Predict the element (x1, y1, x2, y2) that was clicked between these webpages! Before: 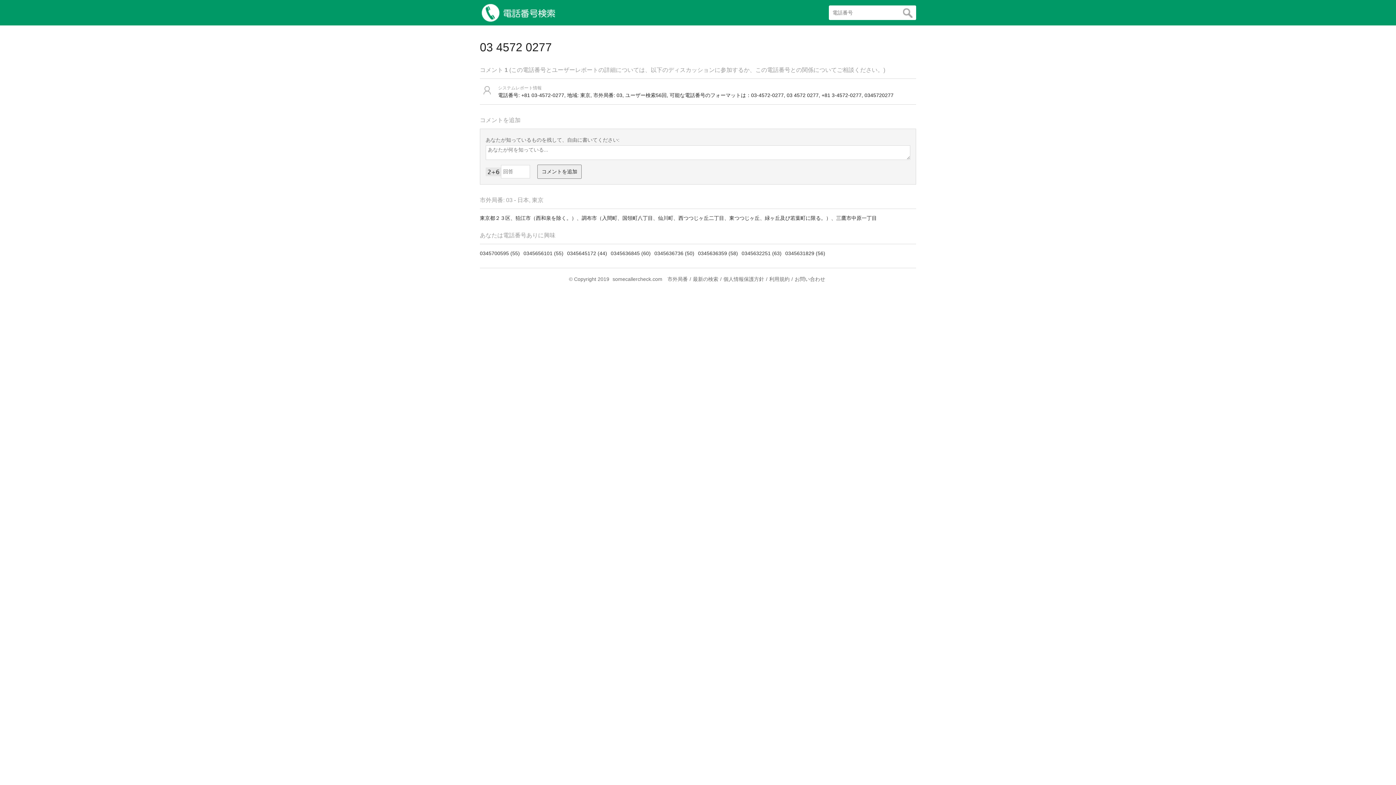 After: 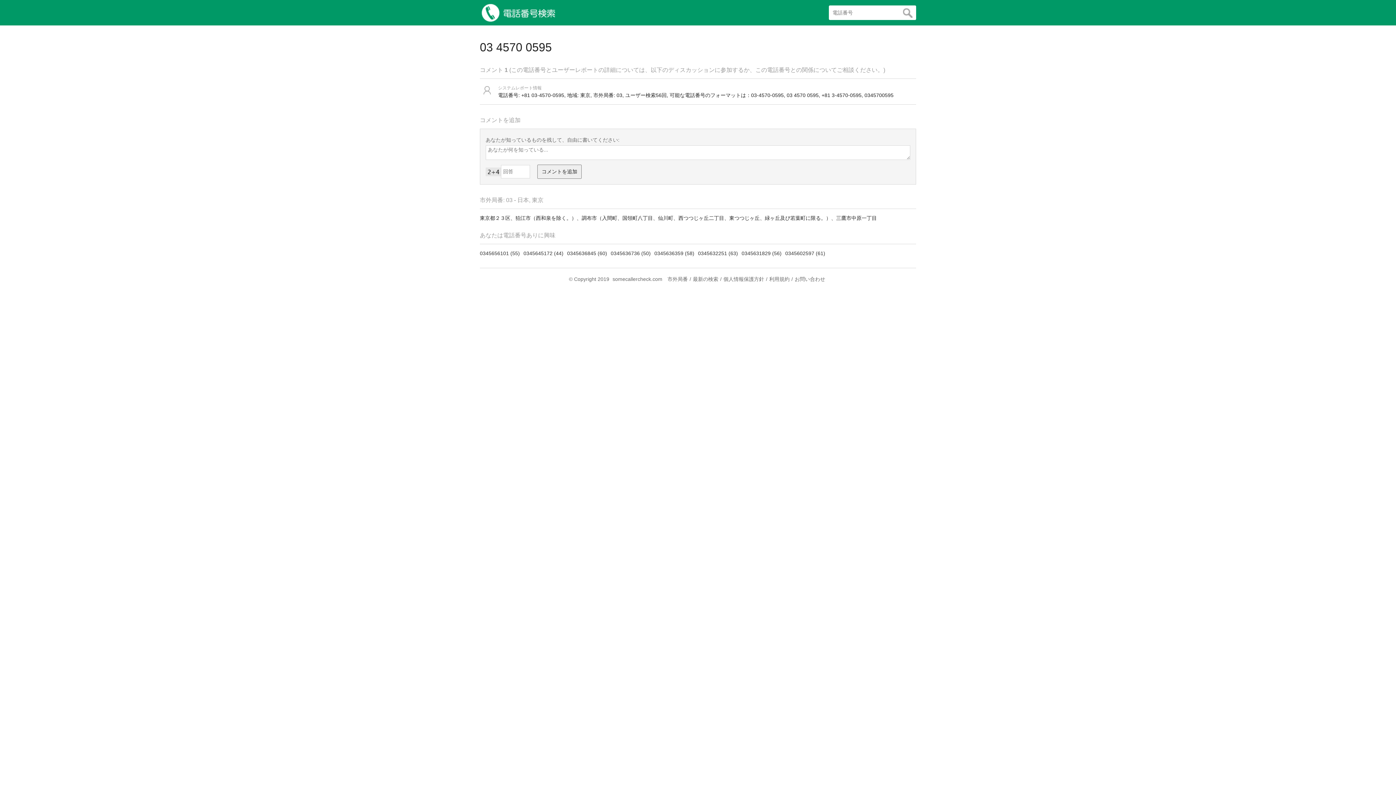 Action: bbox: (480, 250, 523, 256) label: 0345700595 (55)